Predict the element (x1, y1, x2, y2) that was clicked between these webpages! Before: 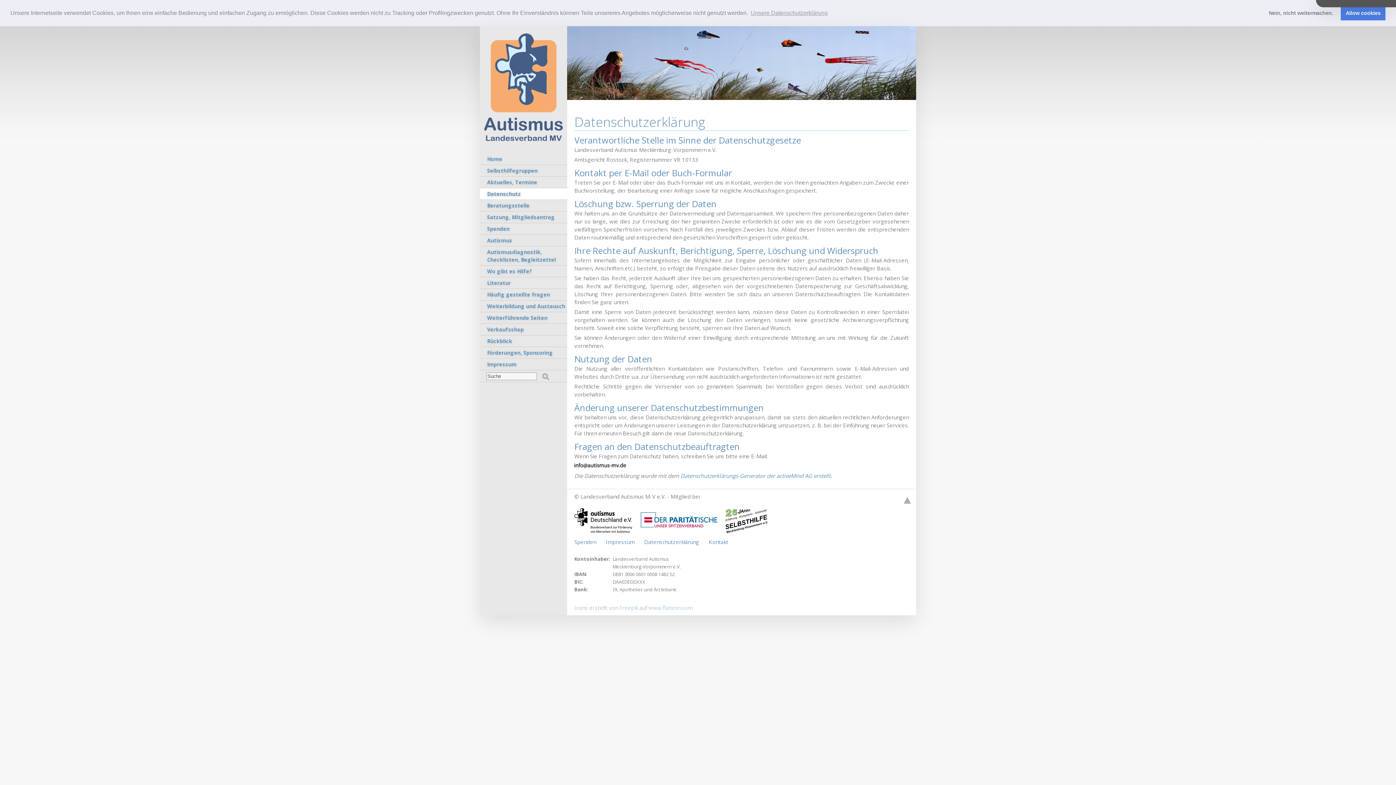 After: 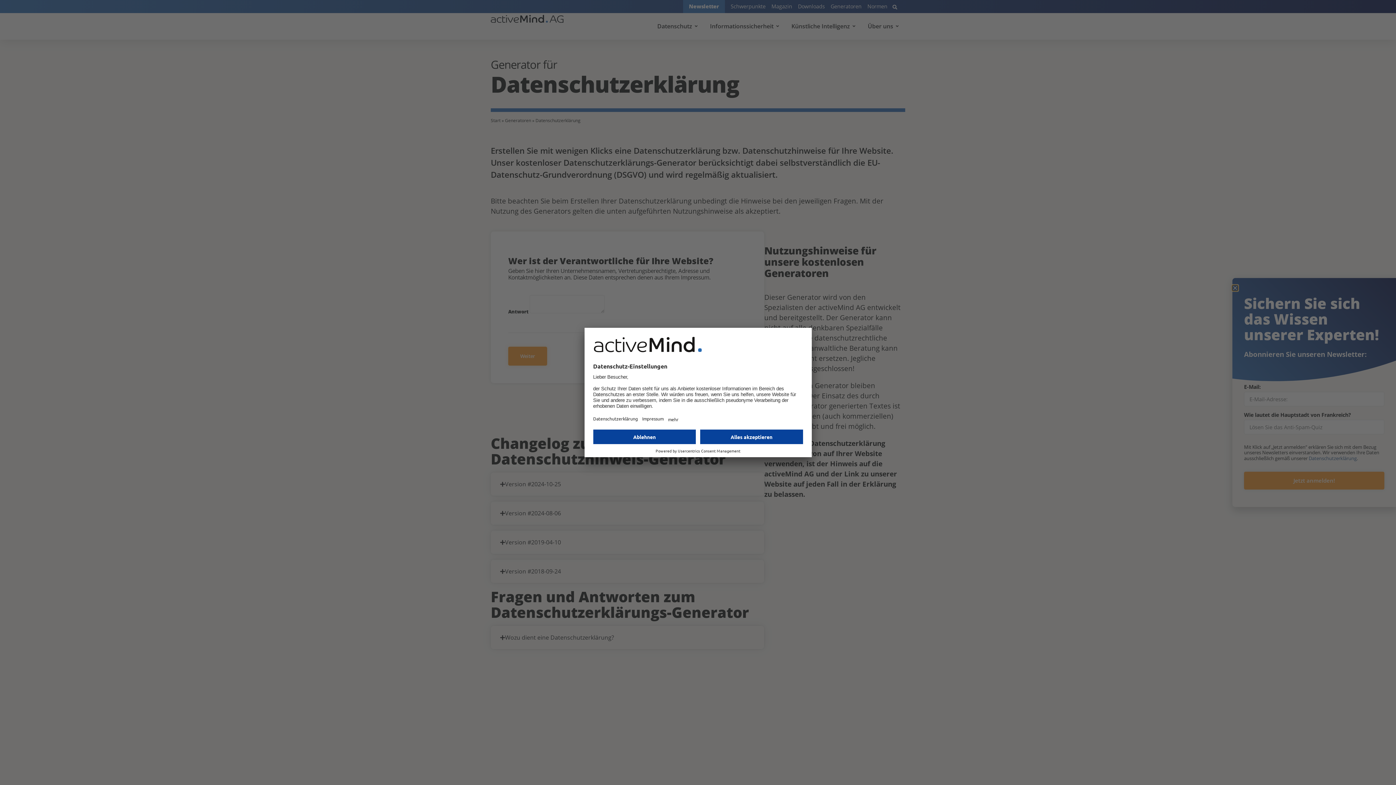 Action: label: Datenschutzerklärungs-Generator der activeMind AG erstellt bbox: (680, 472, 830, 479)